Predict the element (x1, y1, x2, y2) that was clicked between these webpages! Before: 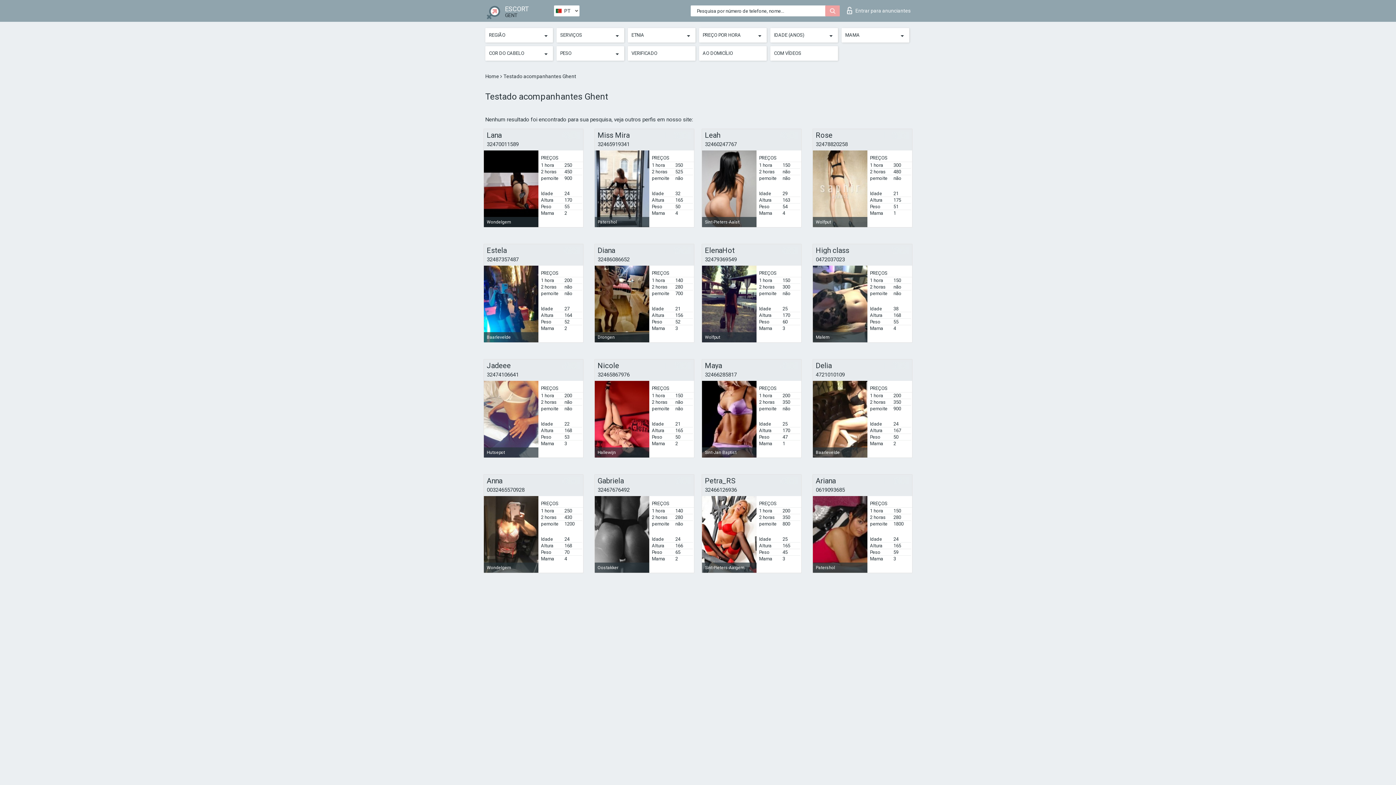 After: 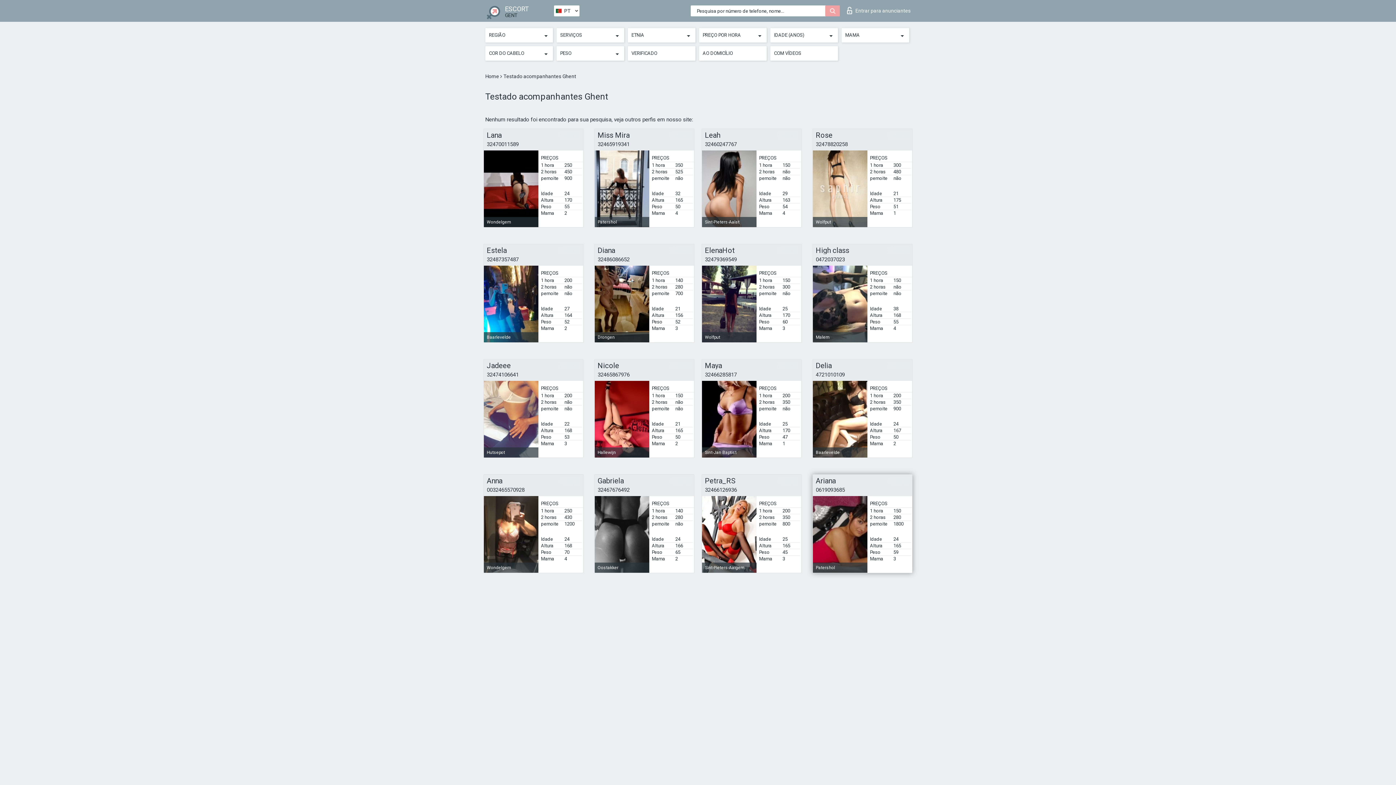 Action: label: 0619093685 bbox: (816, 486, 845, 493)